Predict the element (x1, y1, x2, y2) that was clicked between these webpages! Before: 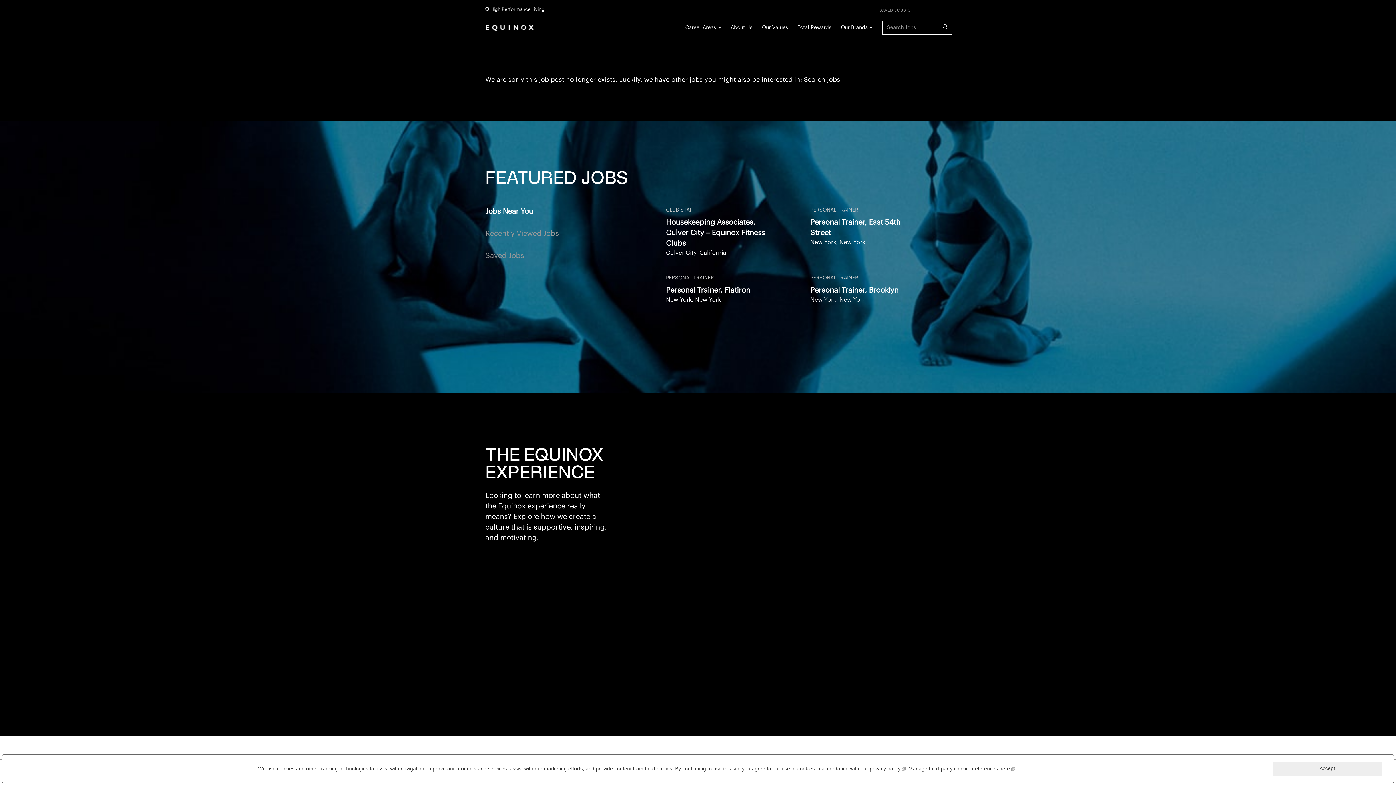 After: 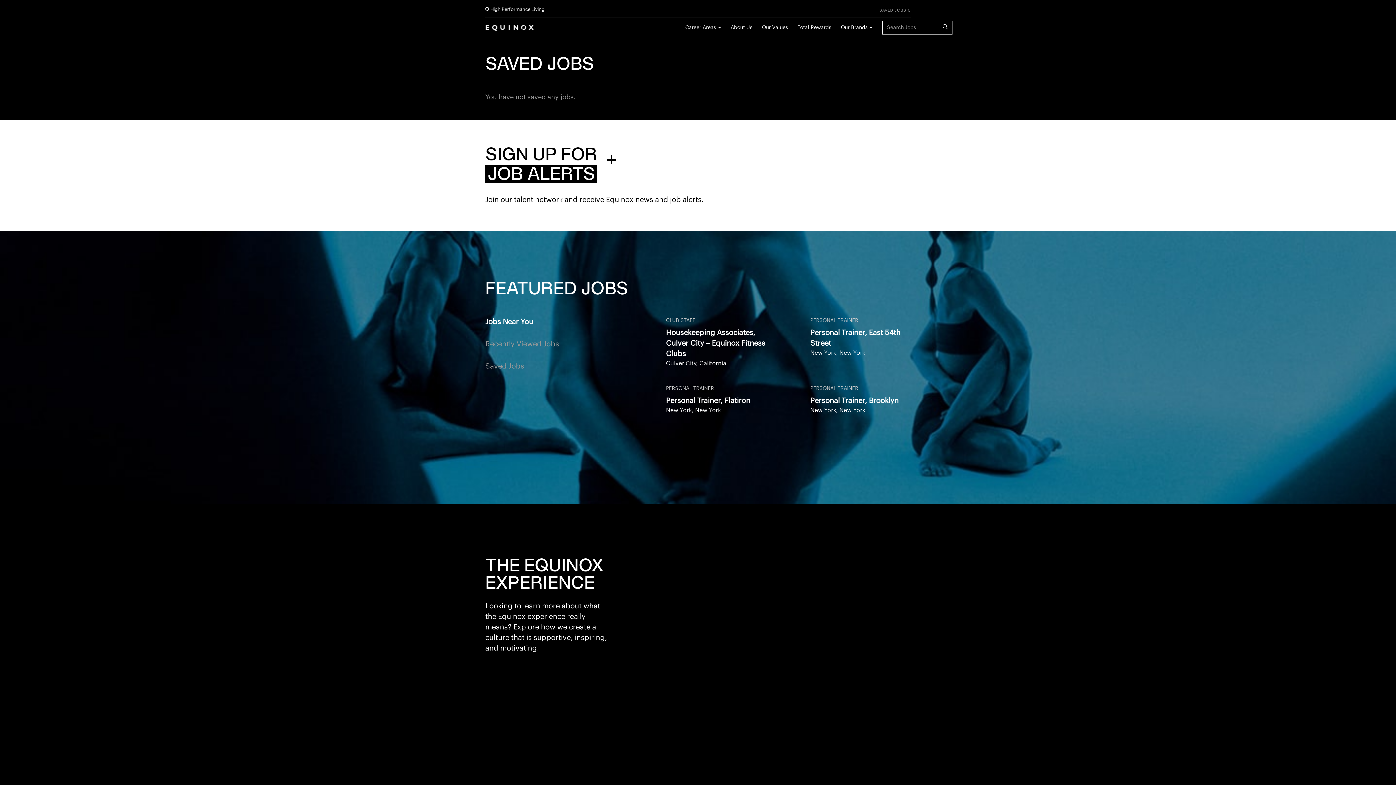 Action: label: SAVED JOBS 0 bbox: (879, 8, 910, 12)